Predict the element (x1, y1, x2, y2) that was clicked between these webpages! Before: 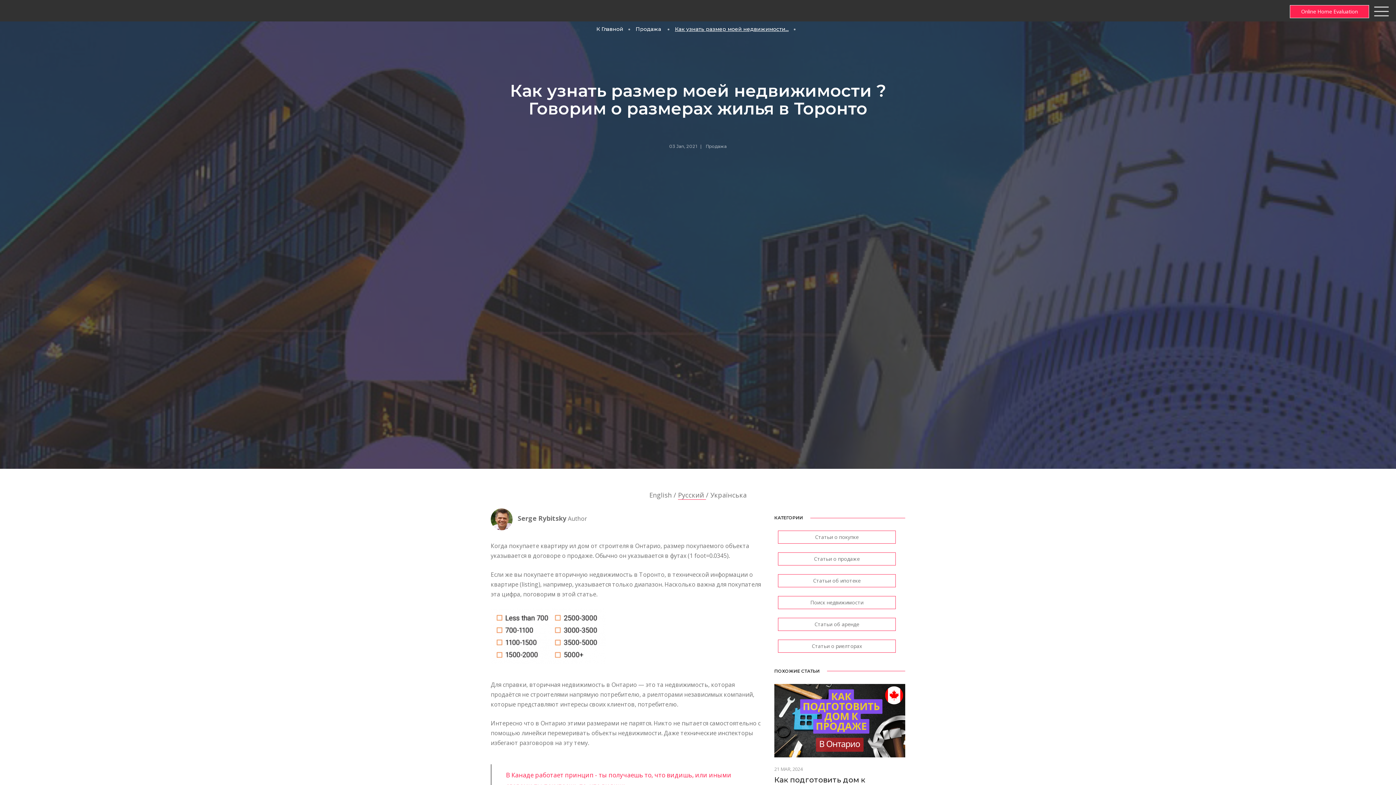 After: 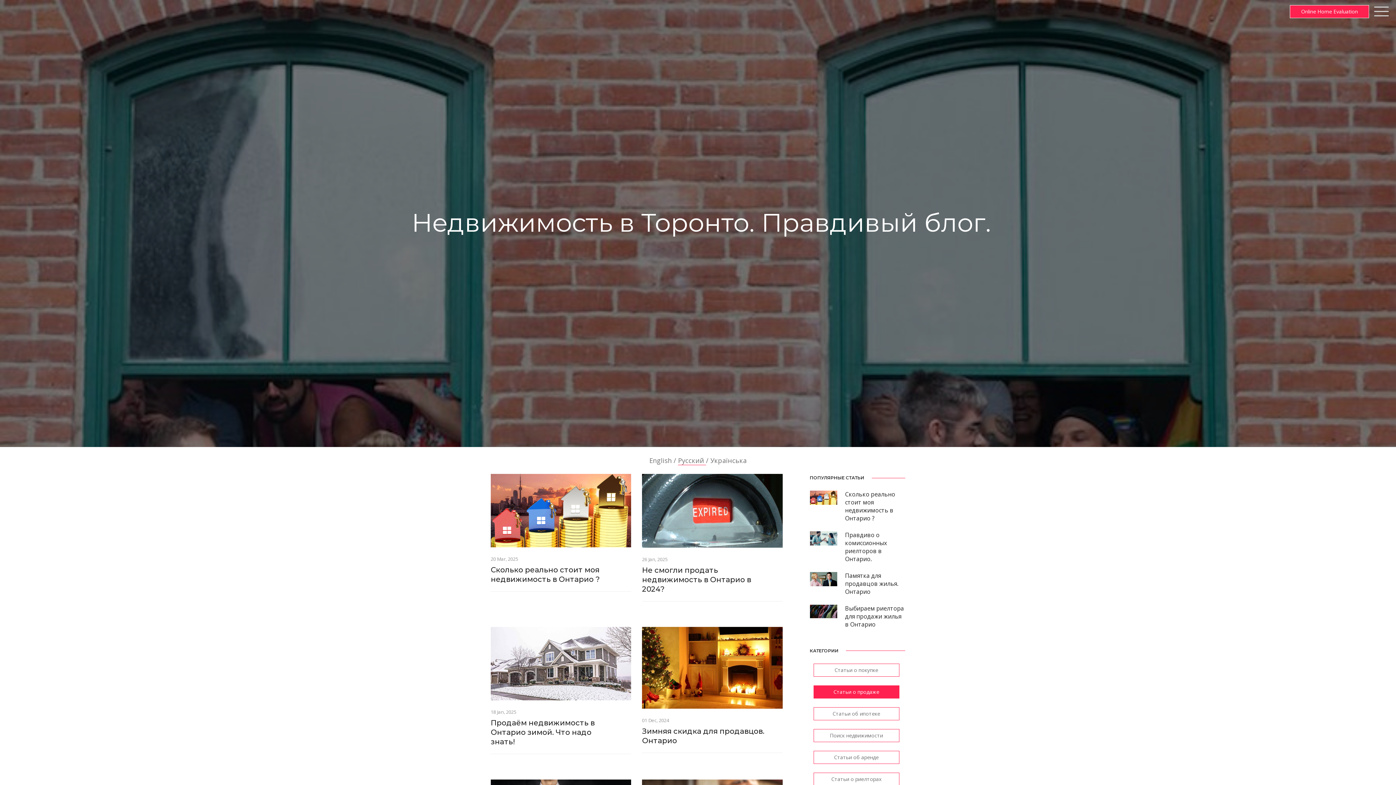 Action: bbox: (778, 552, 896, 565) label: Статьи о продаже